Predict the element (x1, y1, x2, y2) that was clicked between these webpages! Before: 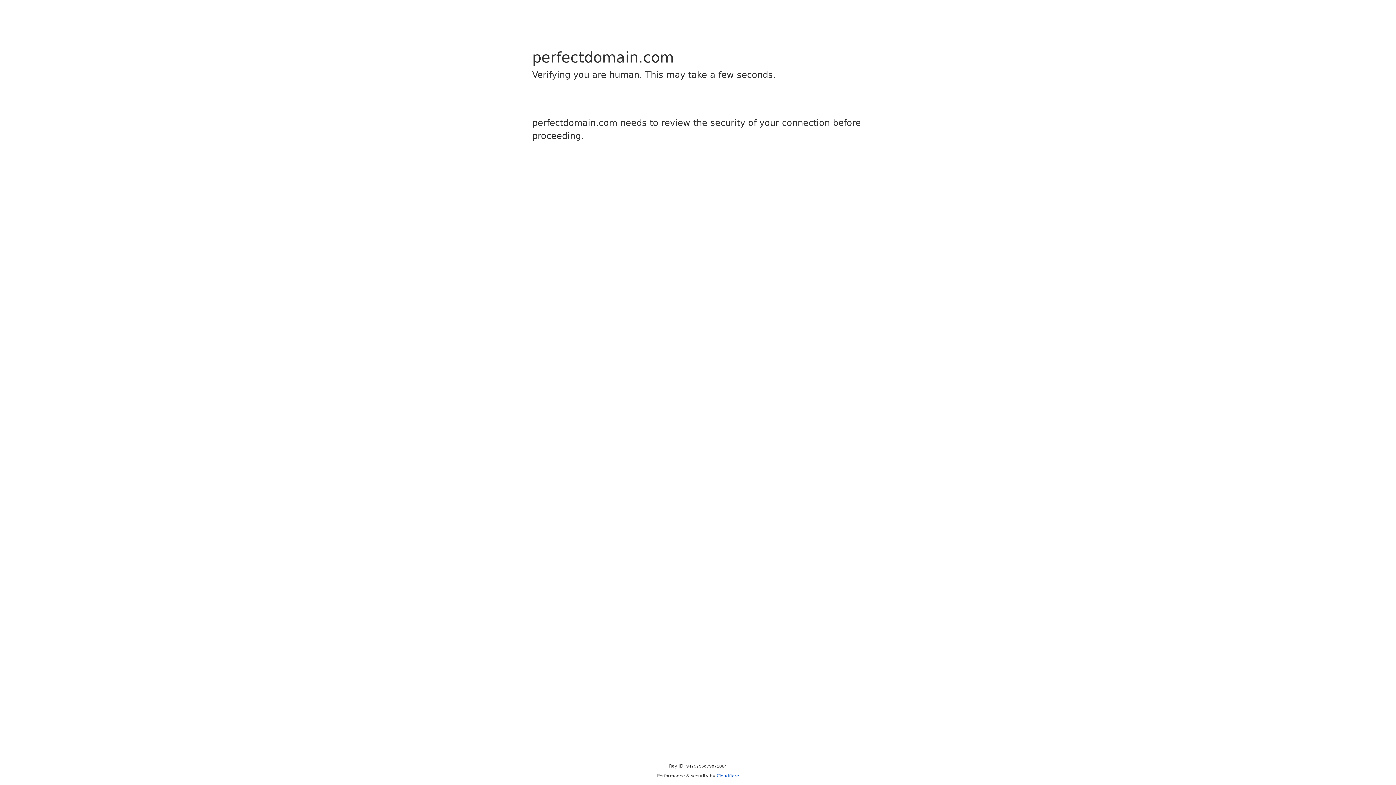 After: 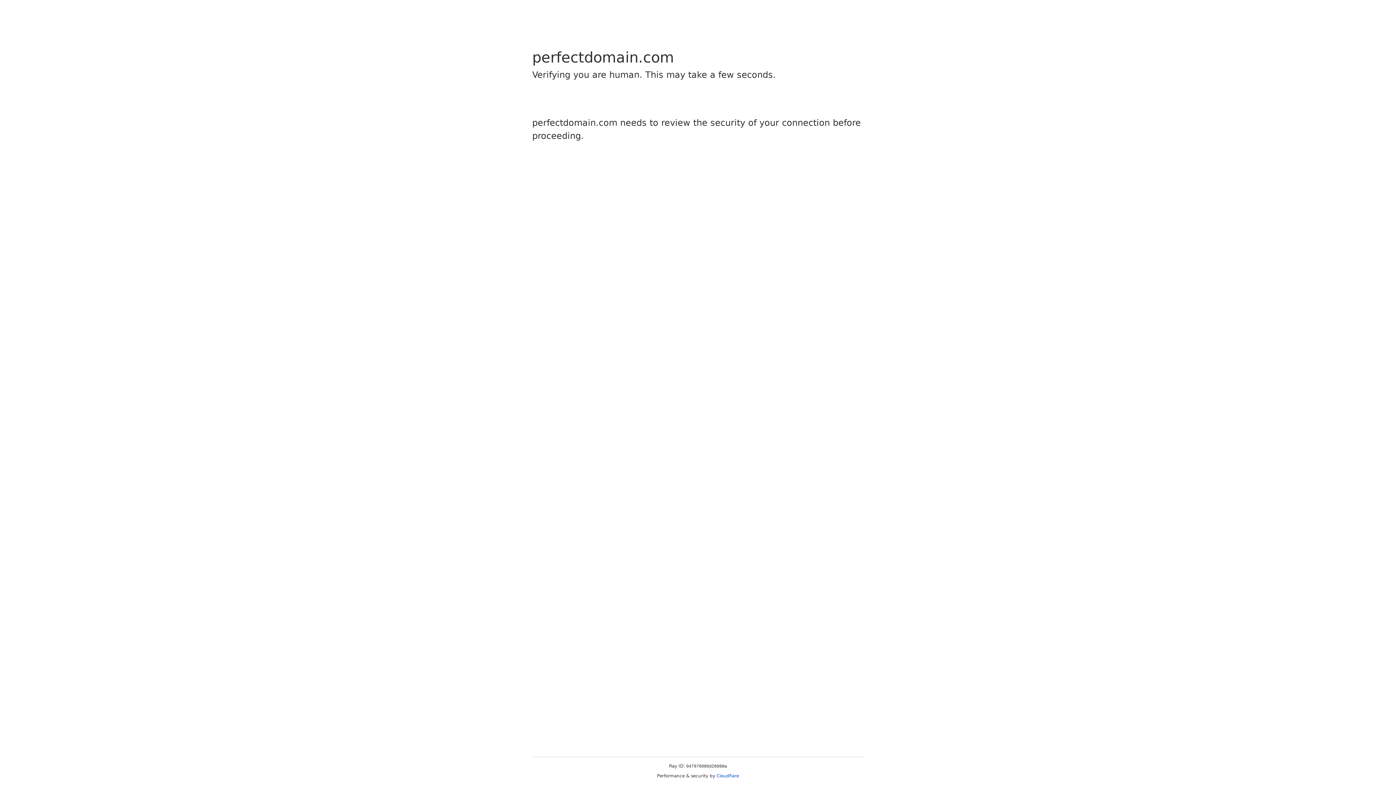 Action: bbox: (716, 773, 739, 778) label: Cloudflare